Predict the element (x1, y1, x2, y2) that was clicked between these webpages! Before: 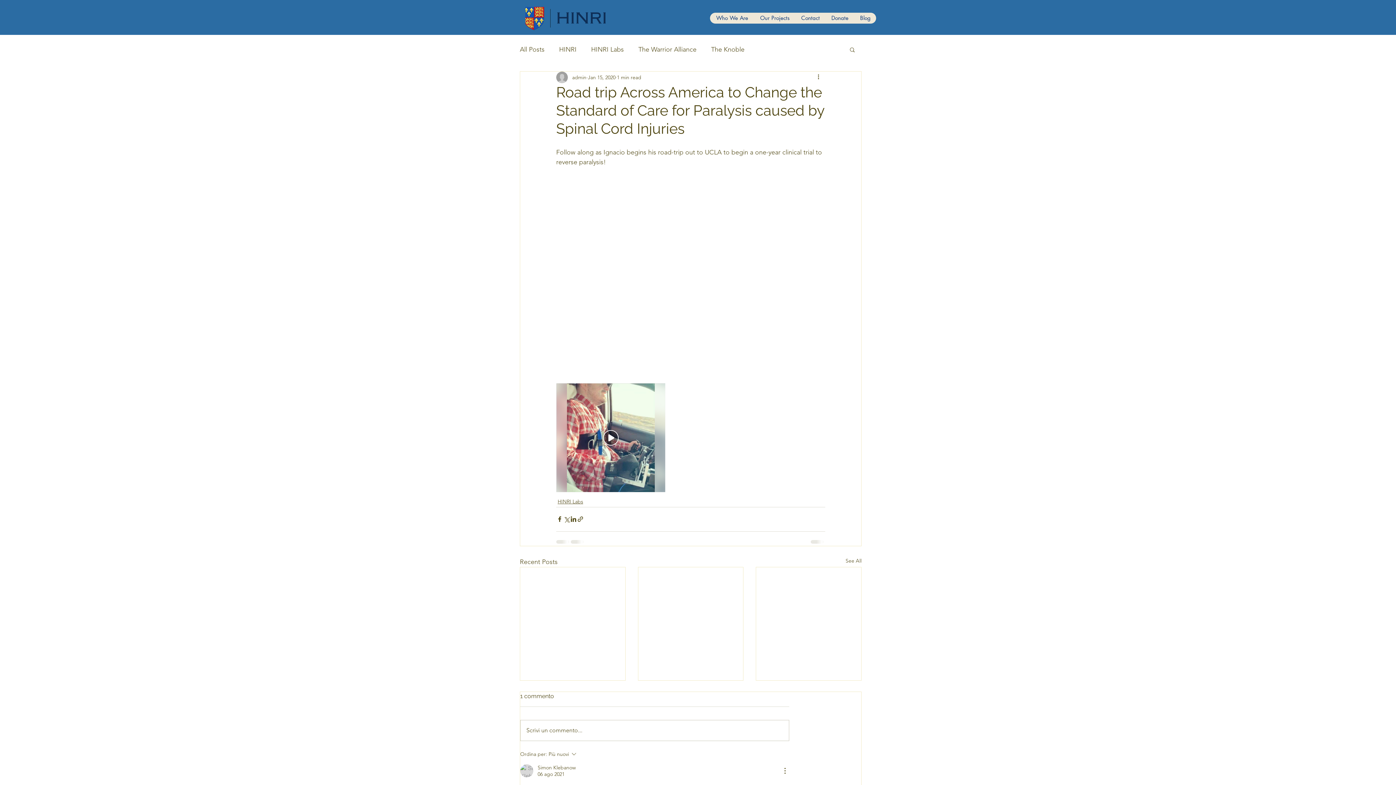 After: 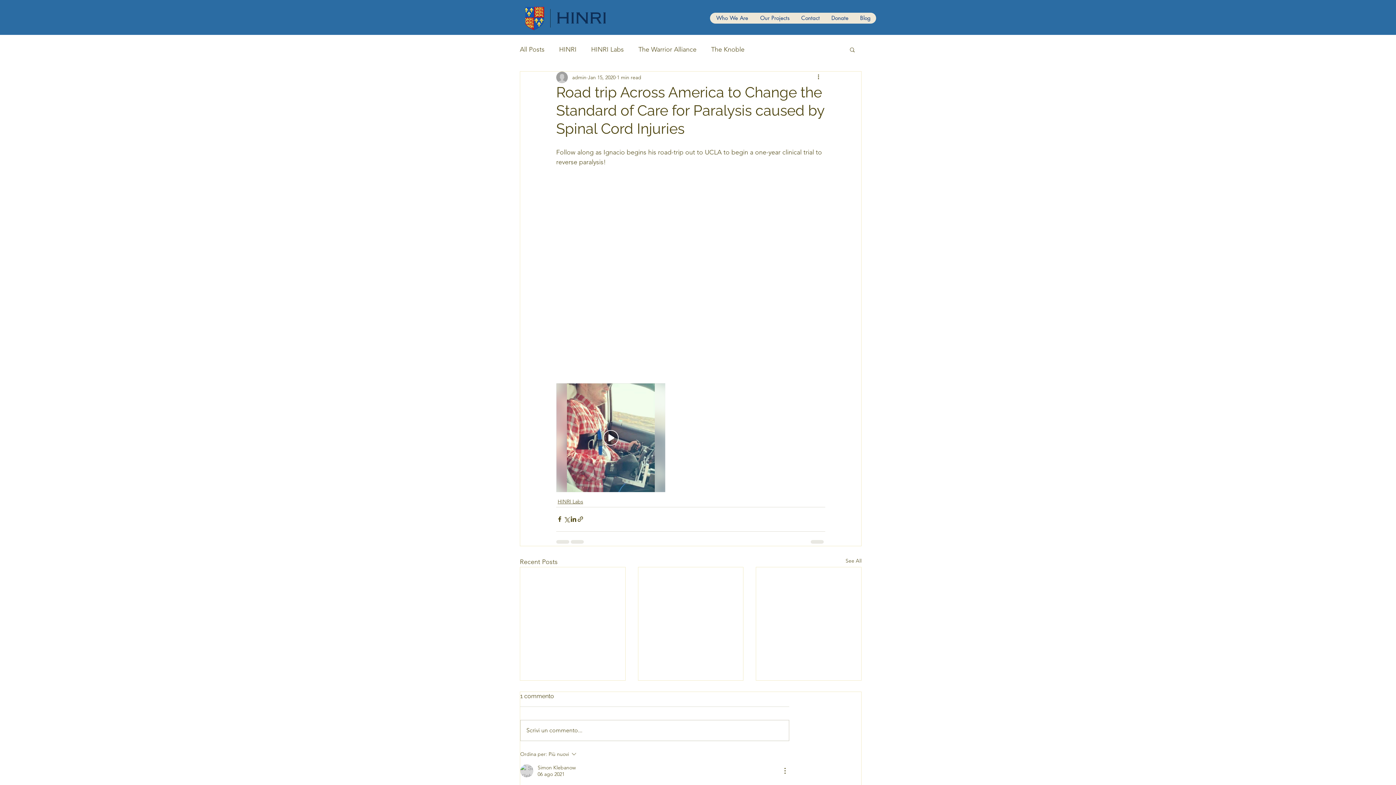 Action: label: Search bbox: (849, 46, 856, 52)